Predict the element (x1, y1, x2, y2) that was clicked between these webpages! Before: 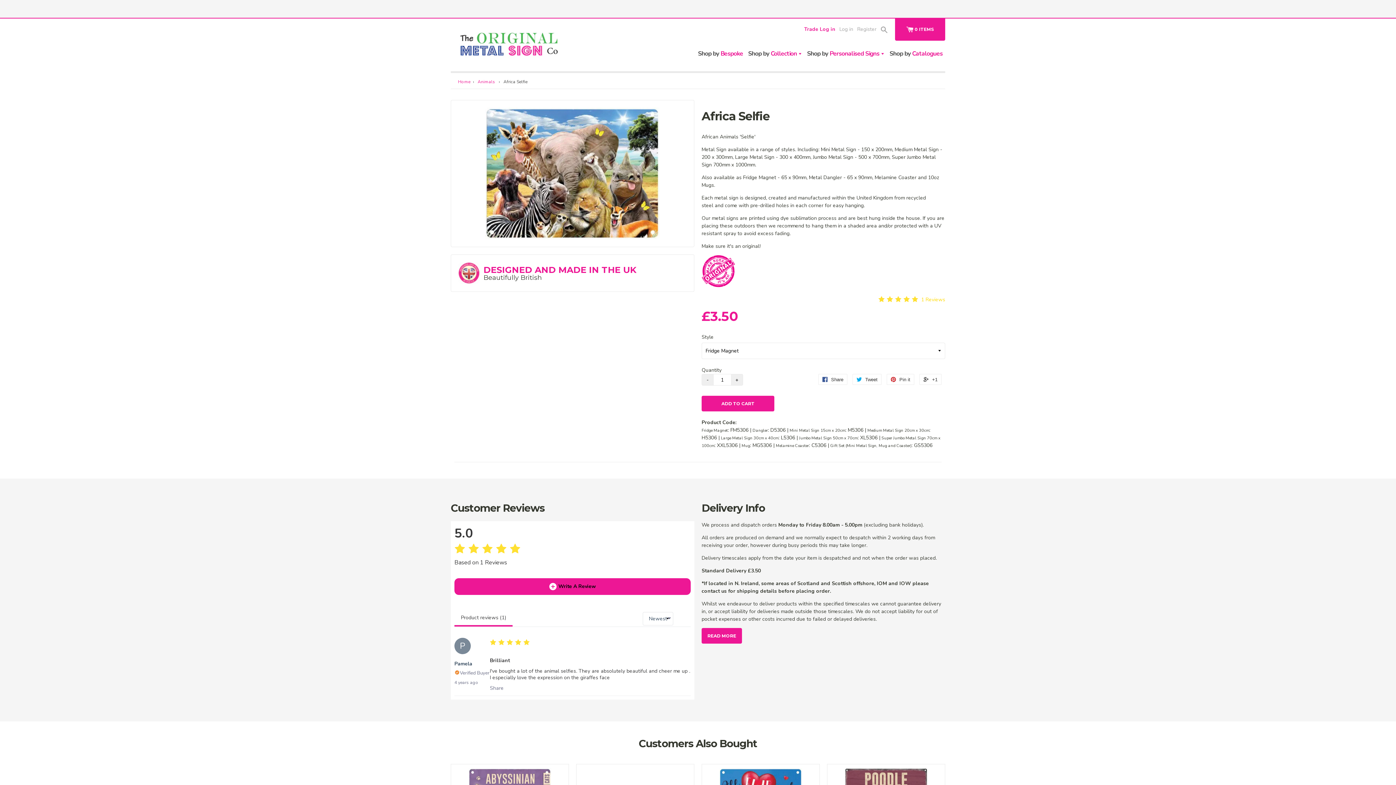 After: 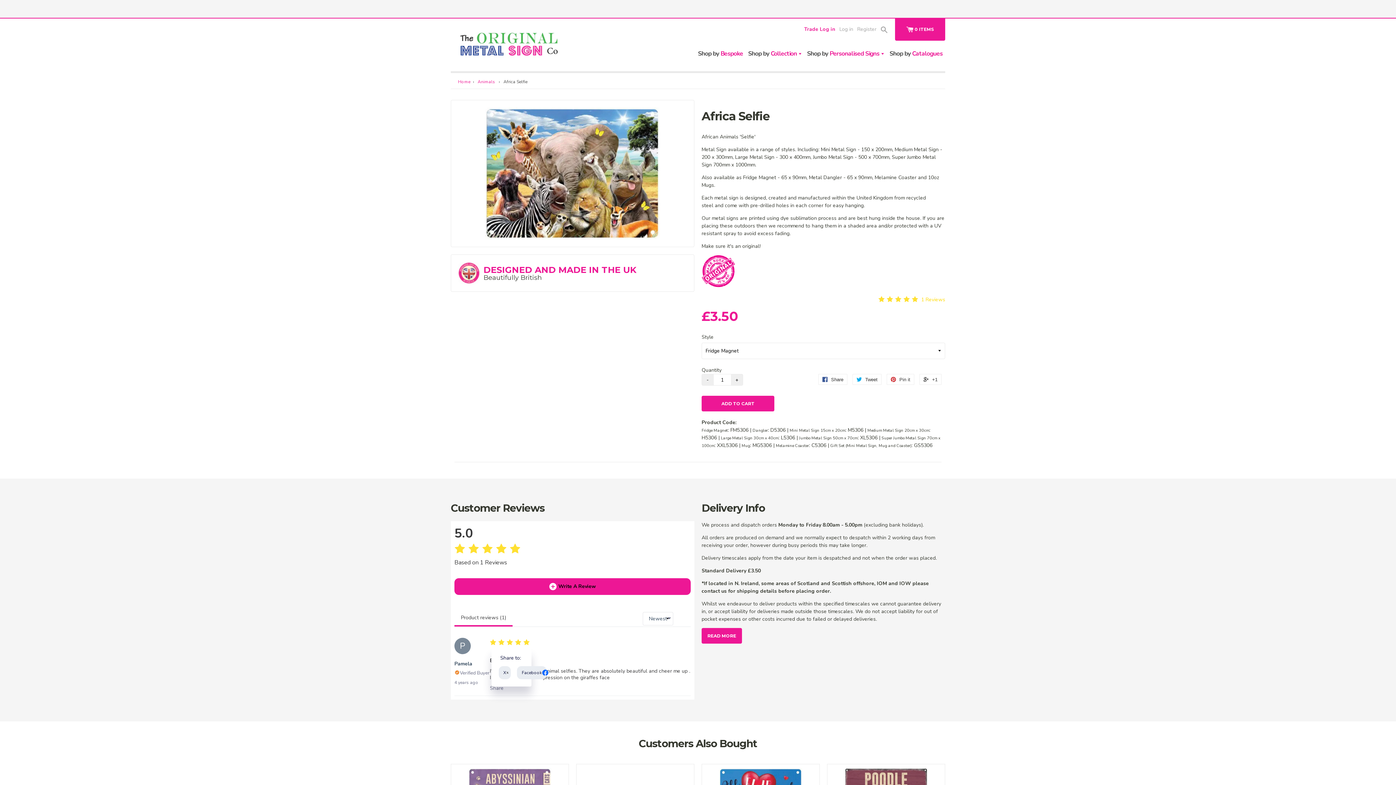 Action: bbox: (490, 681, 511, 696) label: Share